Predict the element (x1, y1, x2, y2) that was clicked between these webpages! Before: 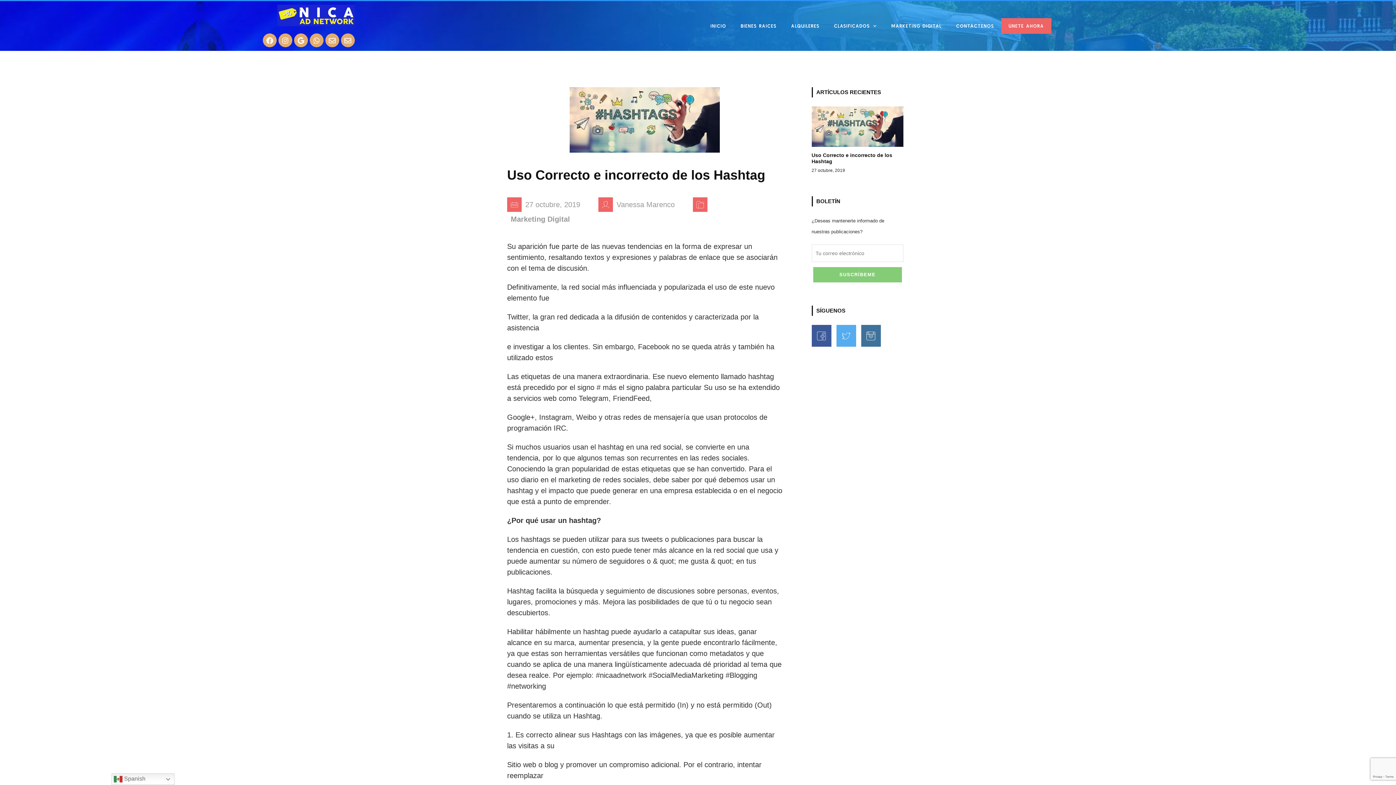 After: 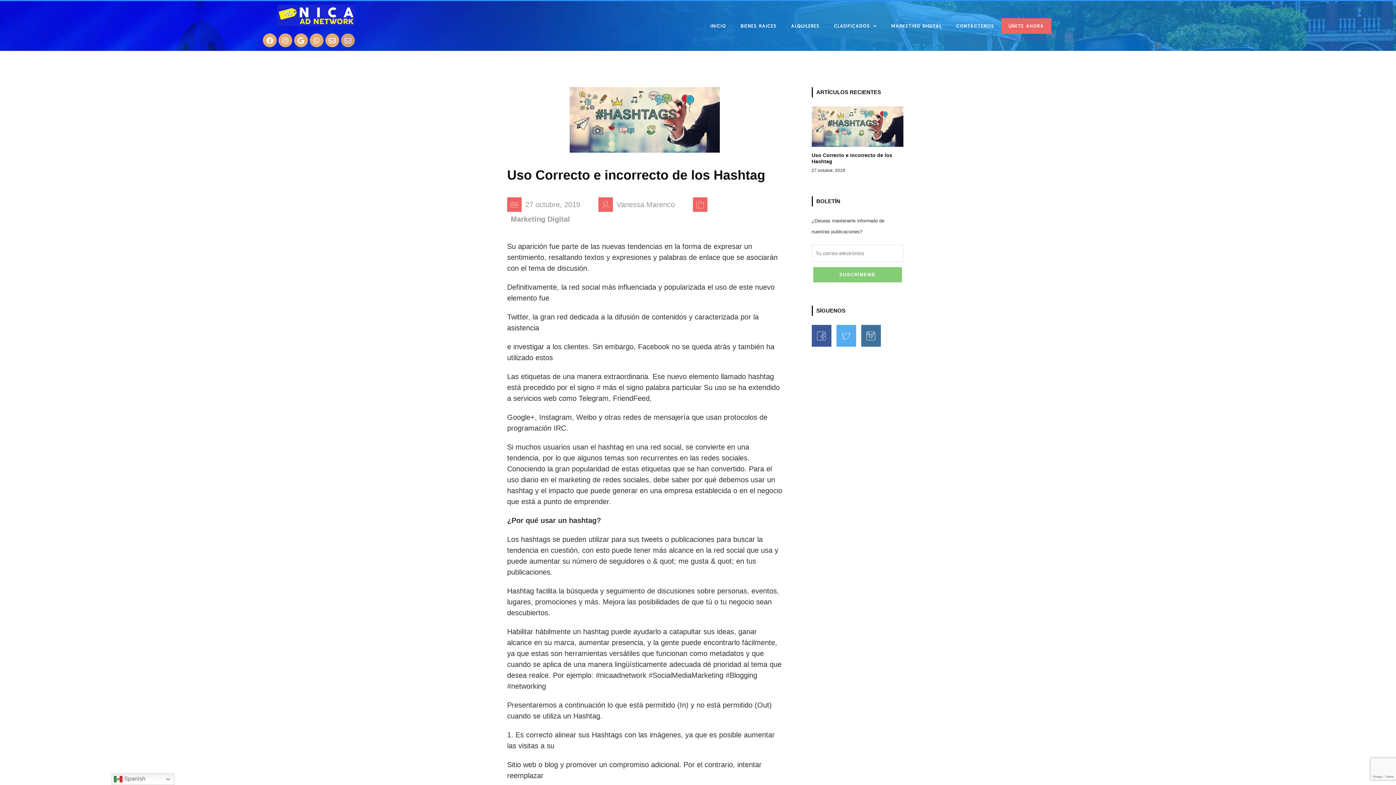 Action: bbox: (341, 33, 354, 47) label: Envelope